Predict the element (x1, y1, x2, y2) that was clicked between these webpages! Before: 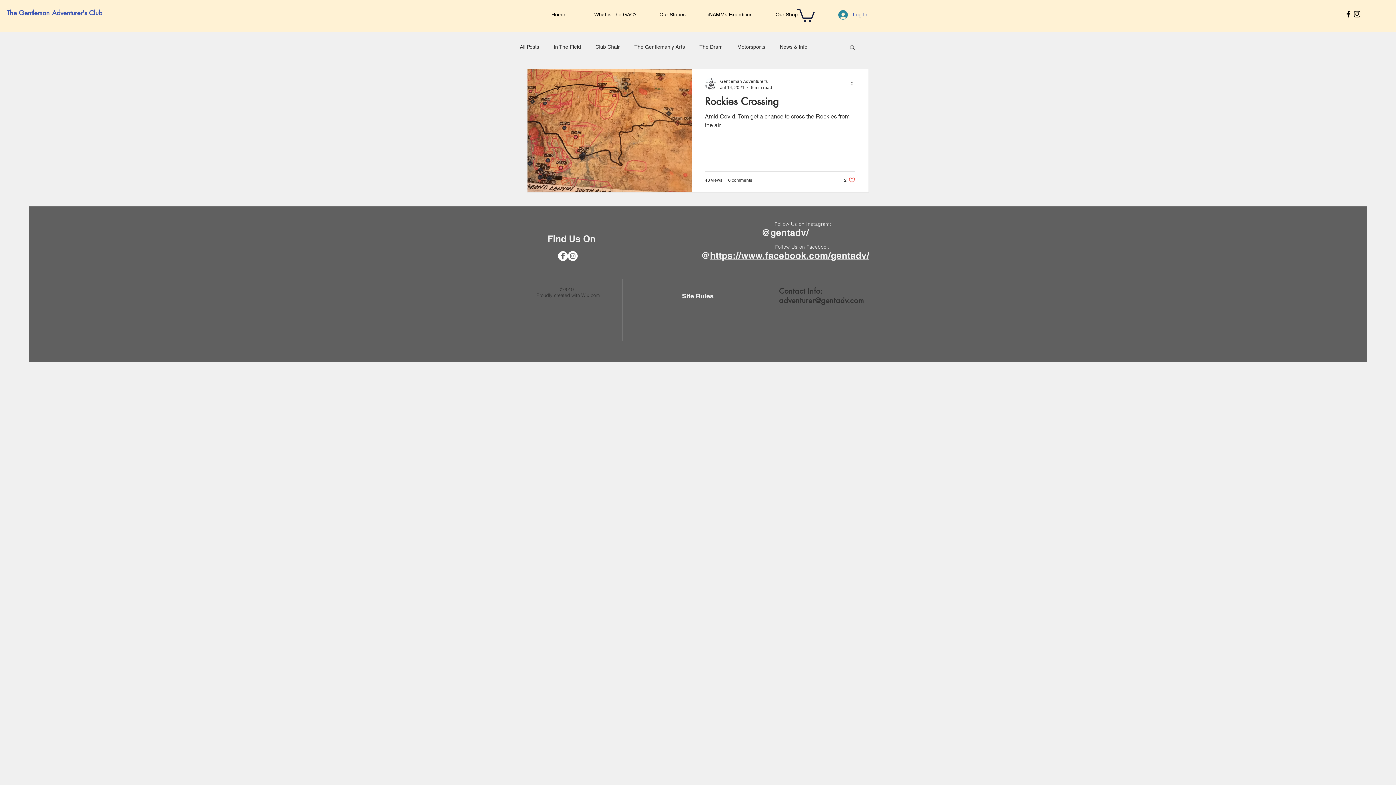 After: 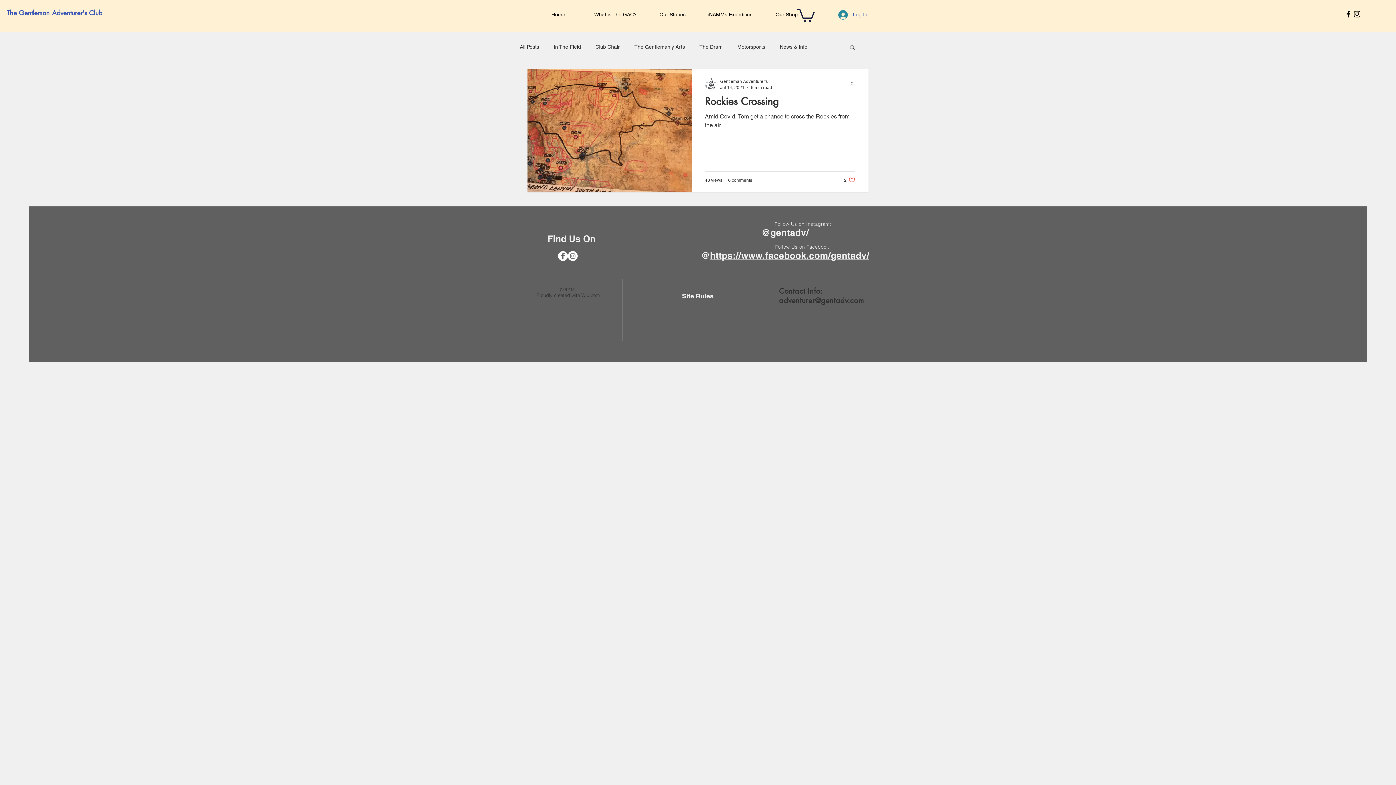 Action: label: Instagram - White Circle bbox: (568, 251, 577, 260)